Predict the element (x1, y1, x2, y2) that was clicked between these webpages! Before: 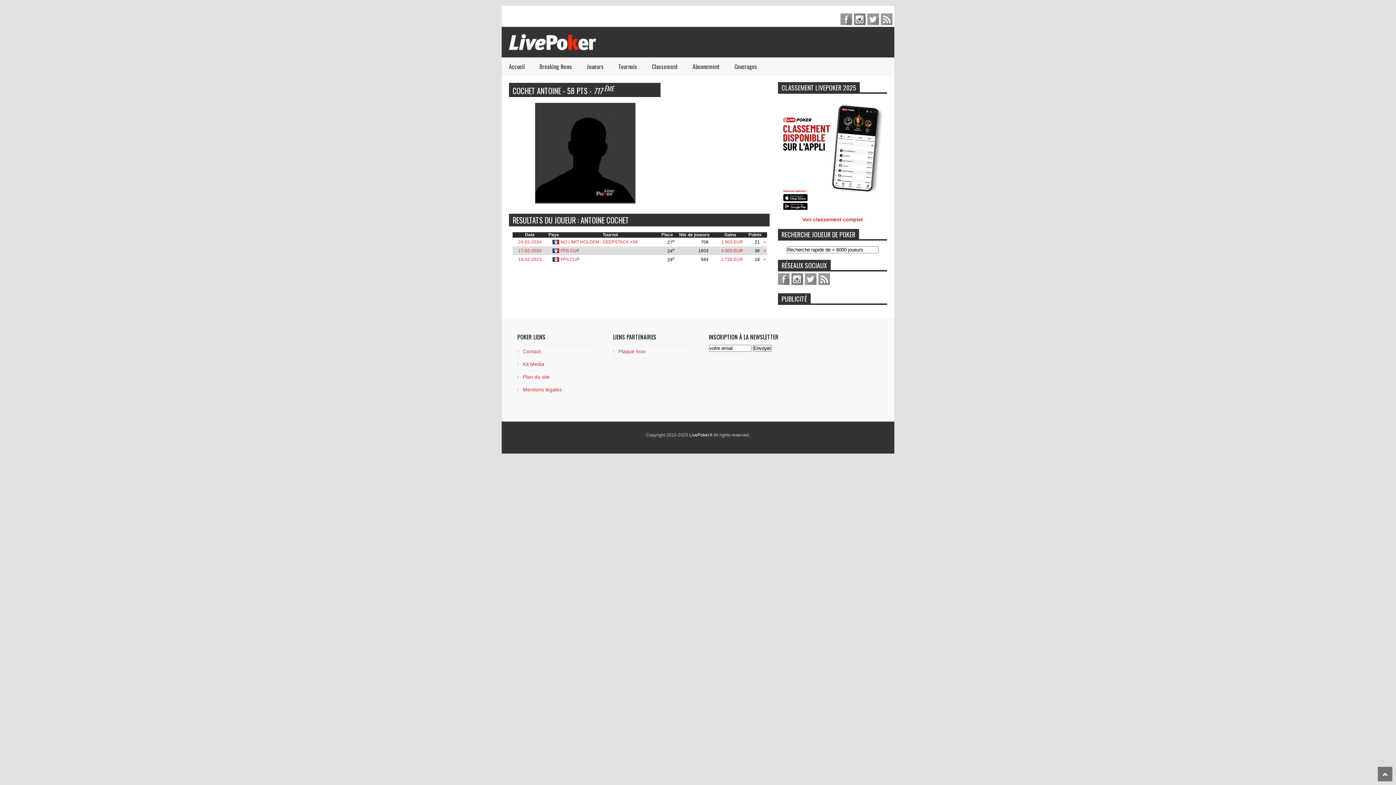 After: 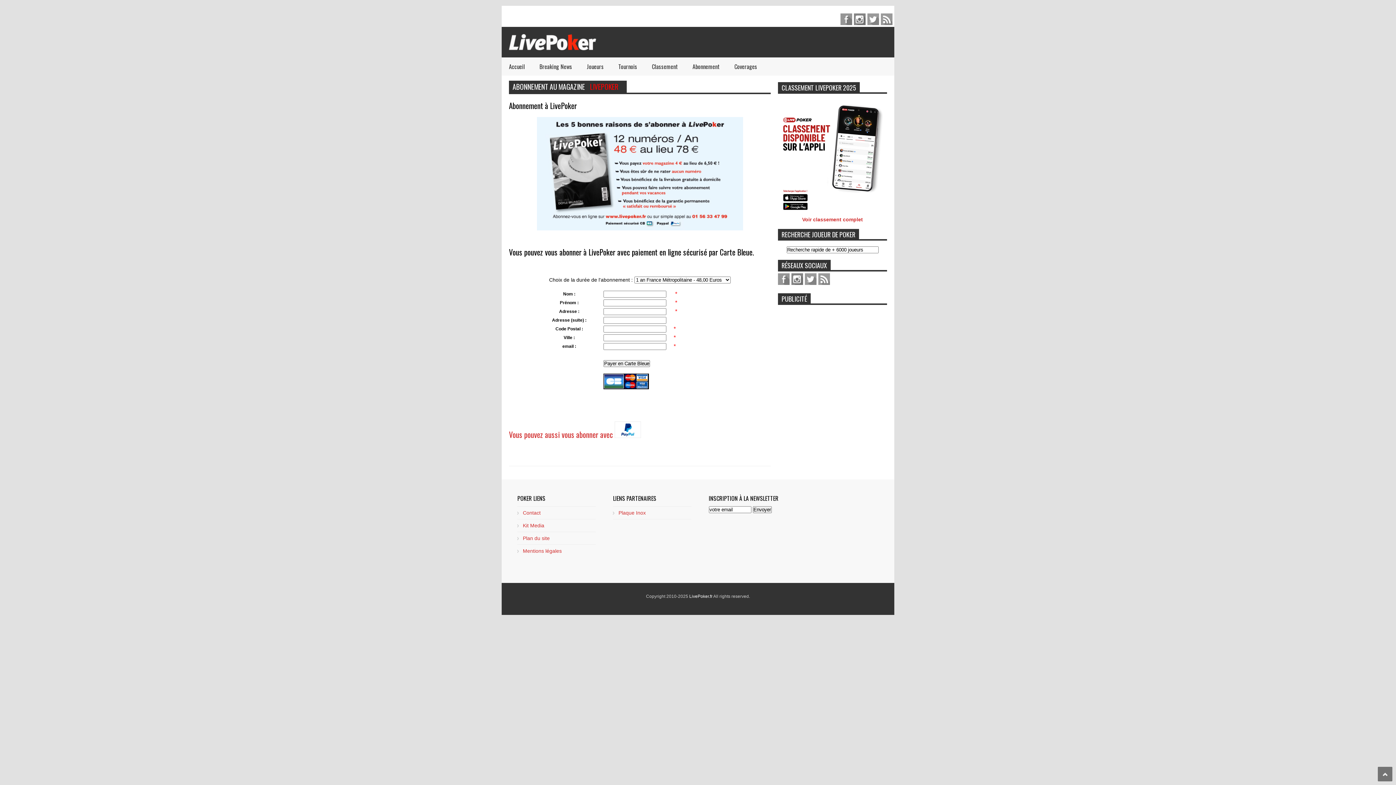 Action: bbox: (685, 57, 727, 75) label: Abonnement